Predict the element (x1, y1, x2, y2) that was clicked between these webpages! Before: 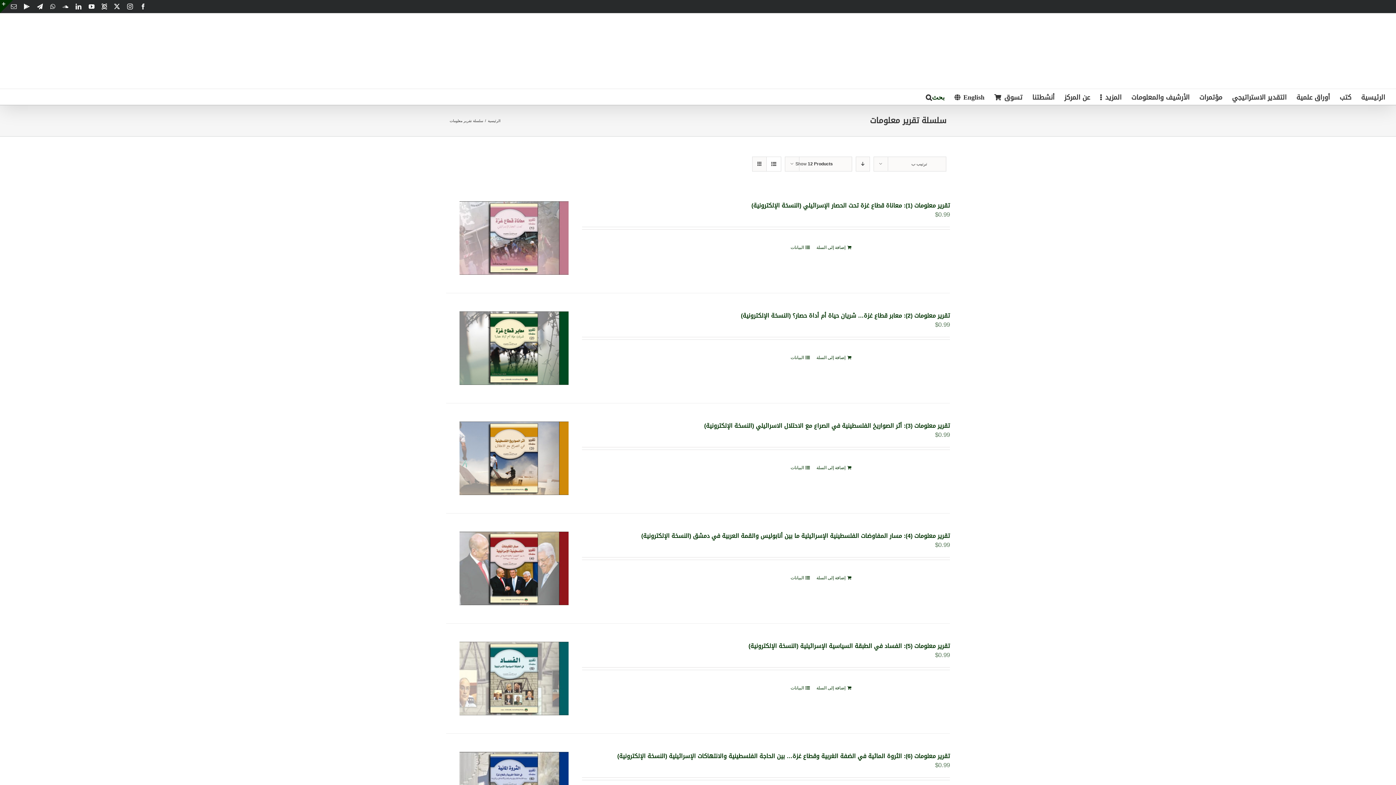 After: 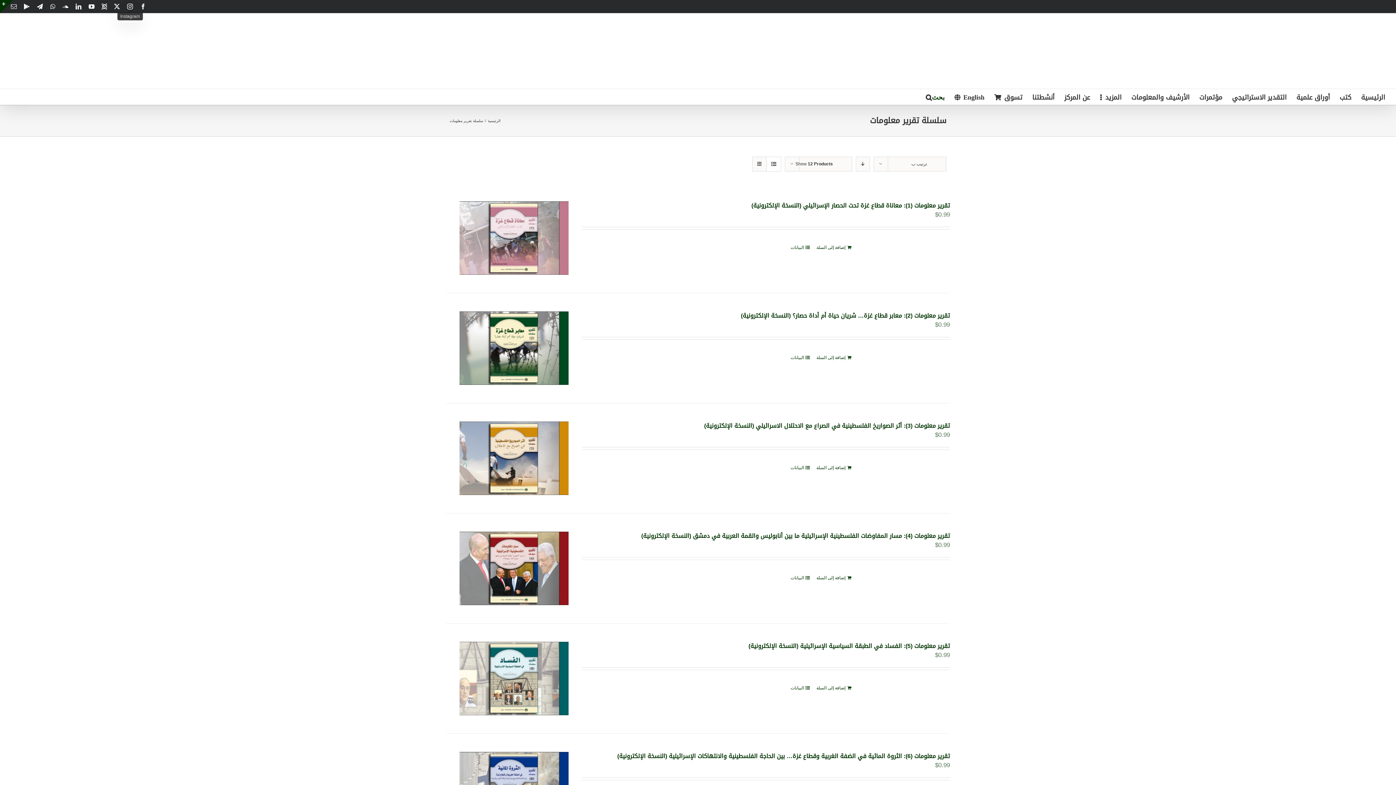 Action: bbox: (127, 3, 133, 9) label: Instagram